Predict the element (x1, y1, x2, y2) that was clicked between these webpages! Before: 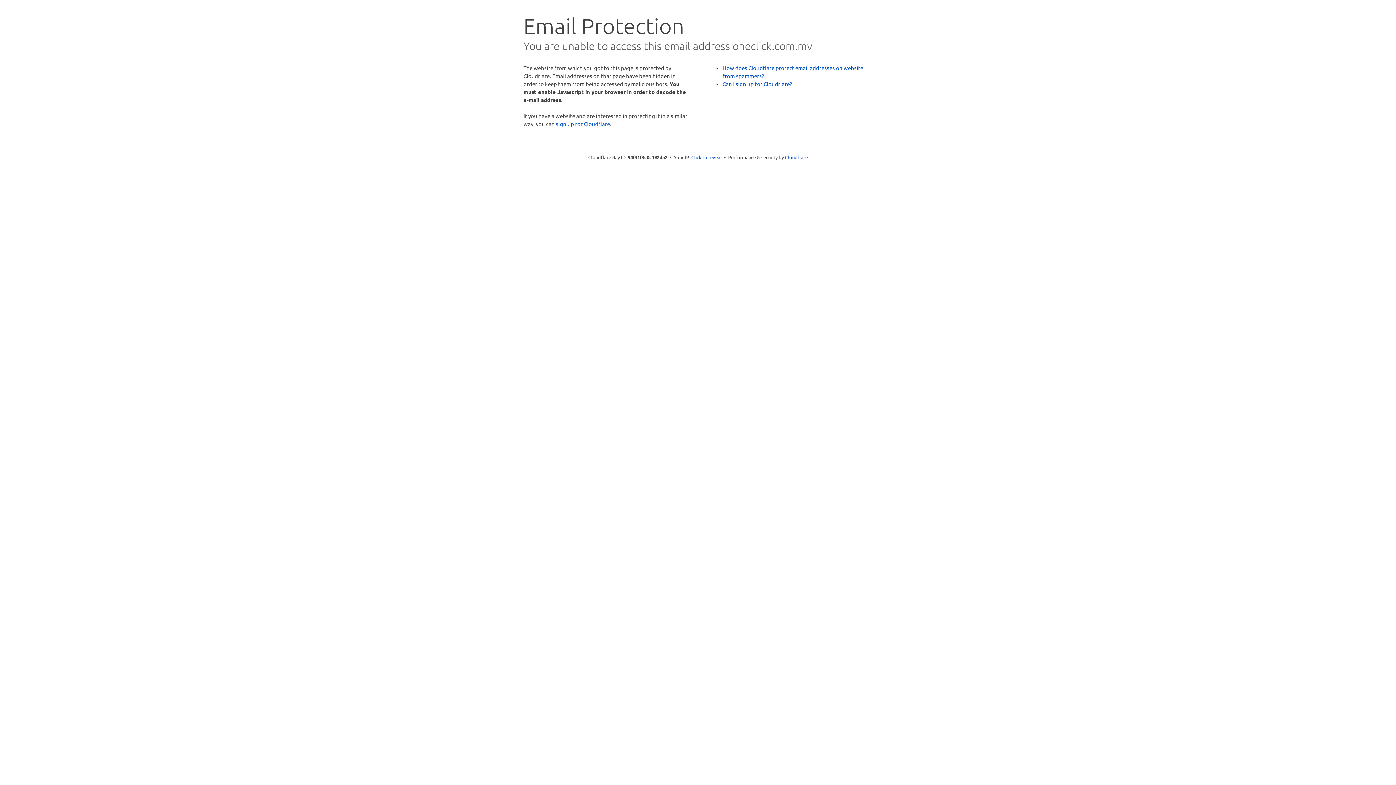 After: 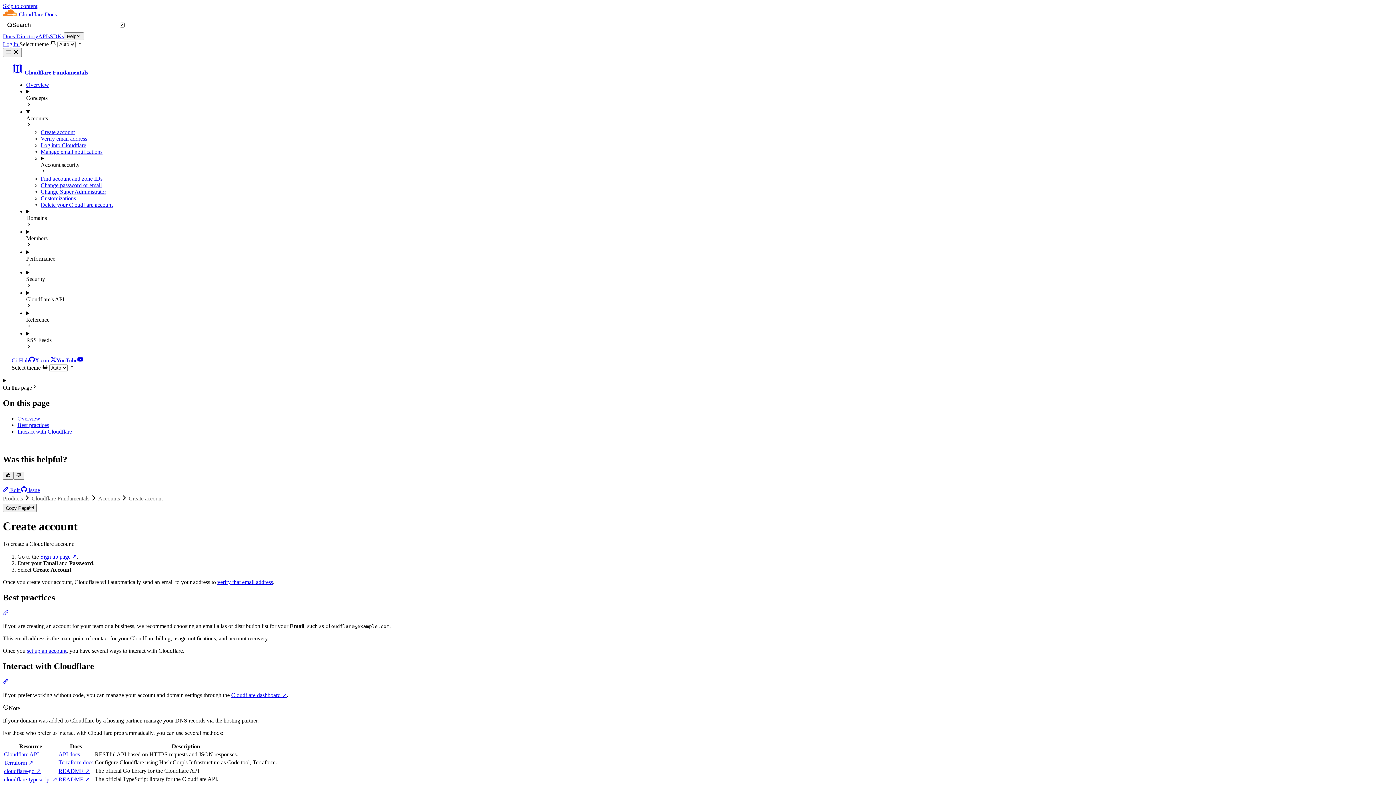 Action: bbox: (722, 80, 792, 87) label: Can I sign up for Cloudflare?